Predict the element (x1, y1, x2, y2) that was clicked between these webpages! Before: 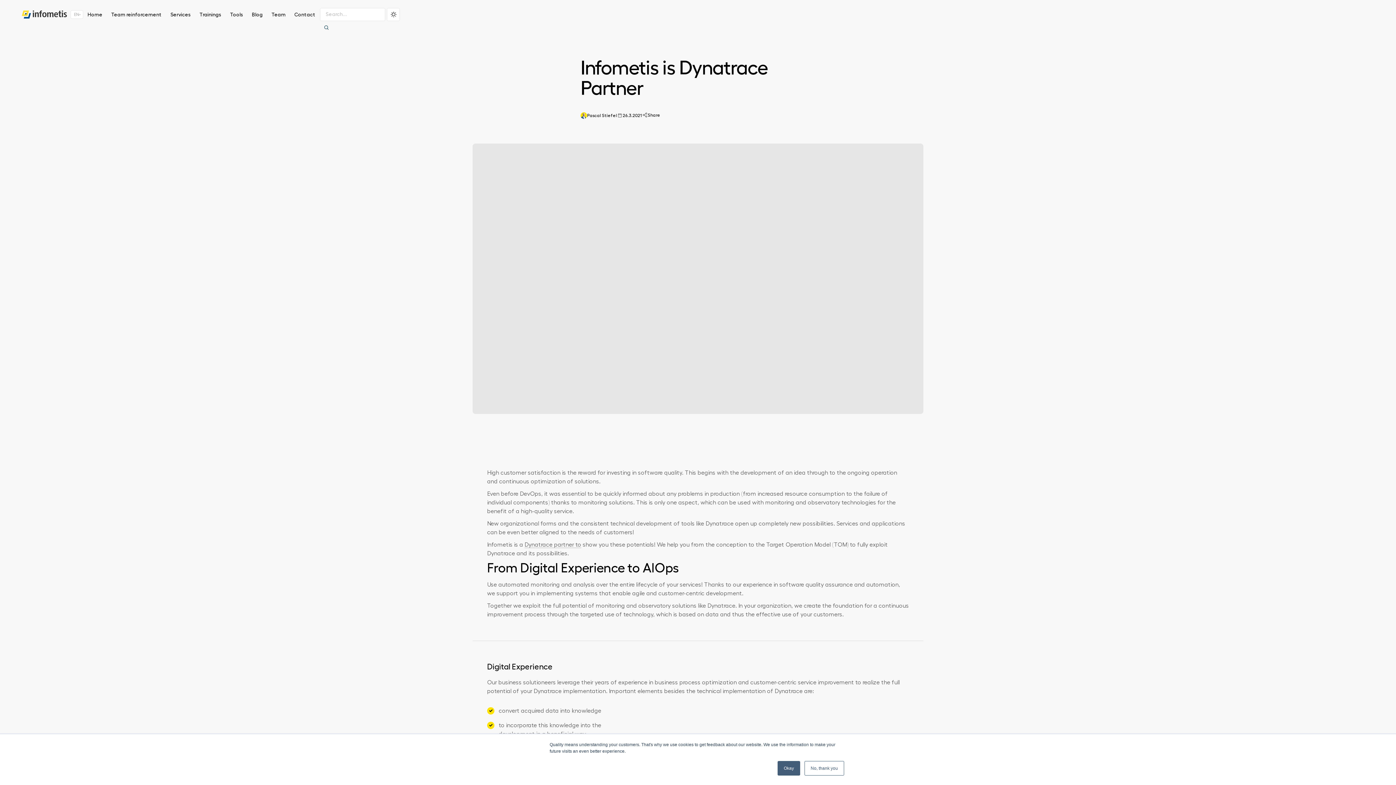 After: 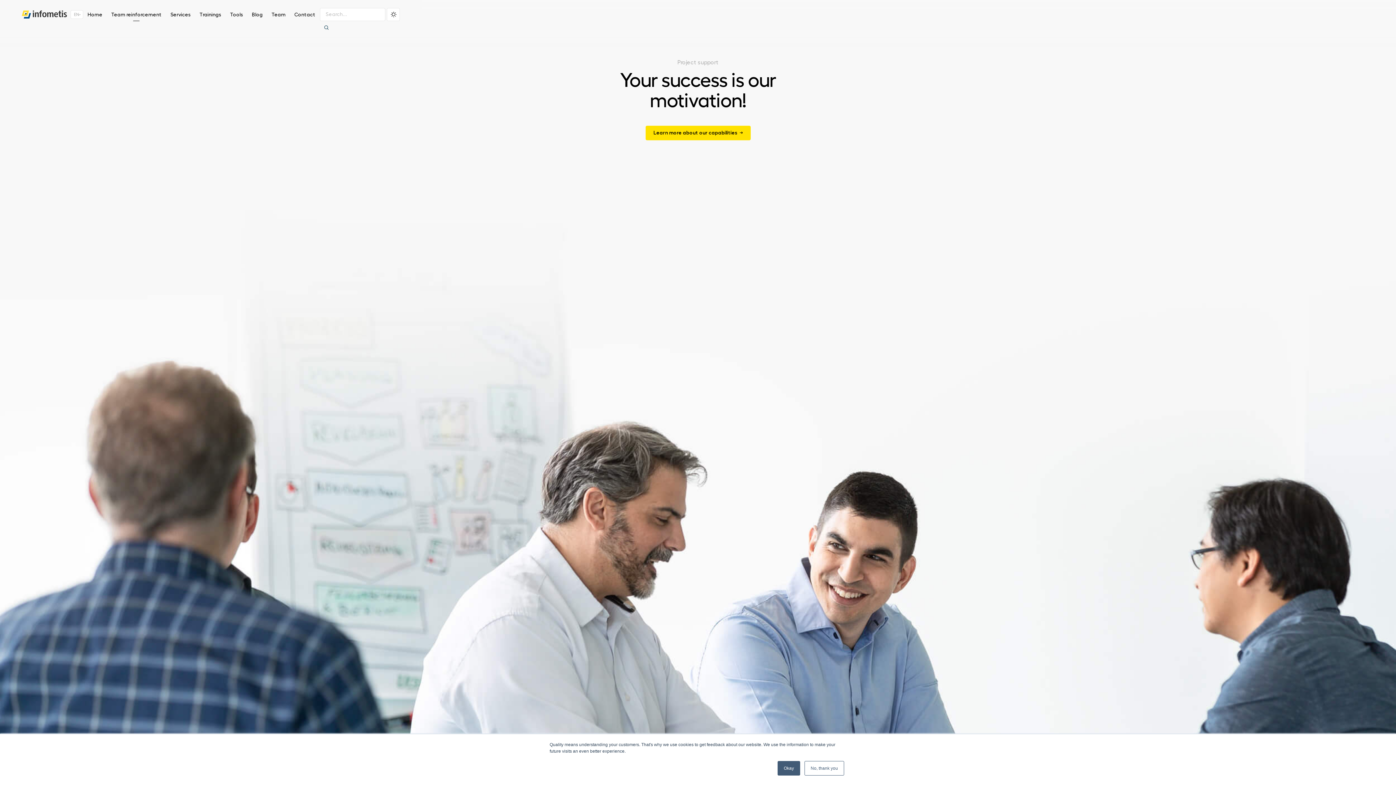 Action: bbox: (106, 9, 166, 19) label: Team reinforcement